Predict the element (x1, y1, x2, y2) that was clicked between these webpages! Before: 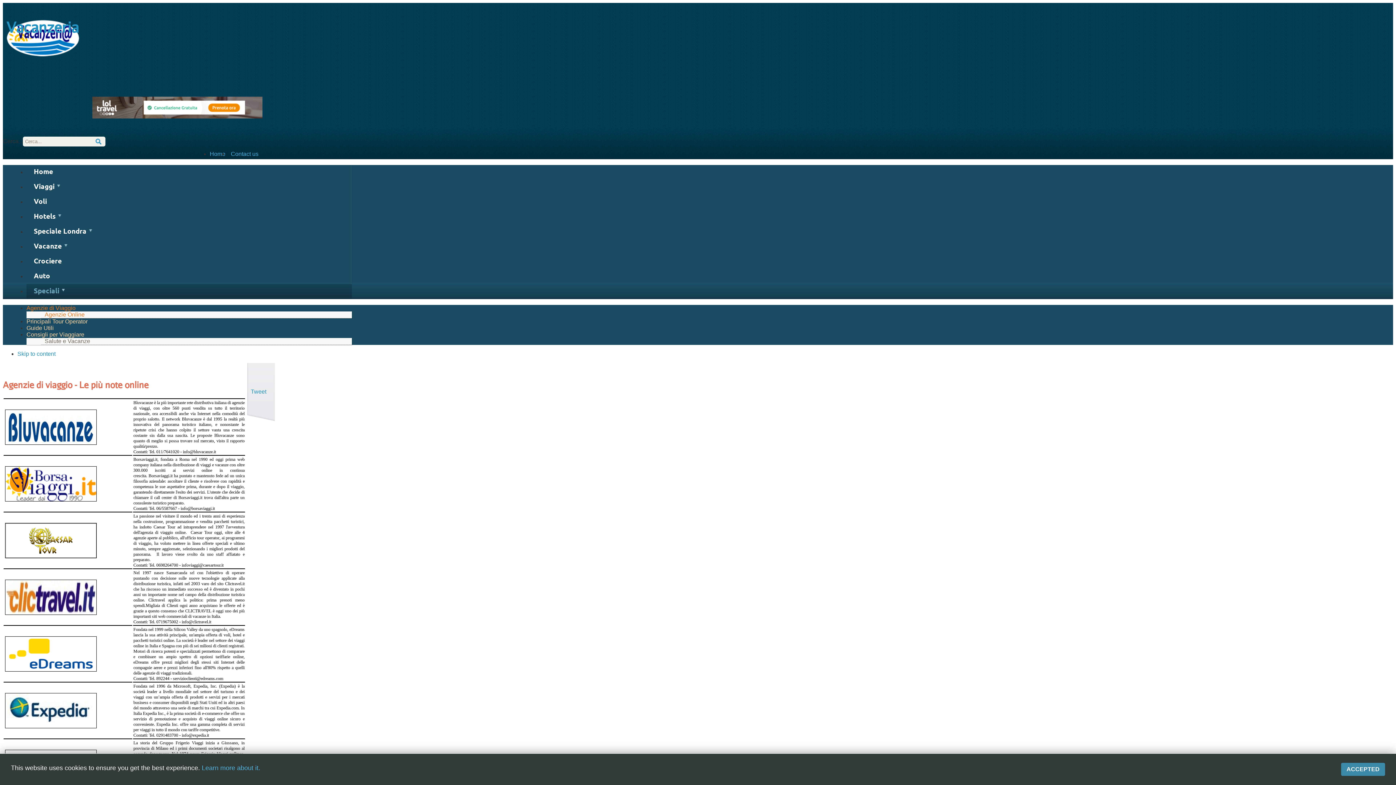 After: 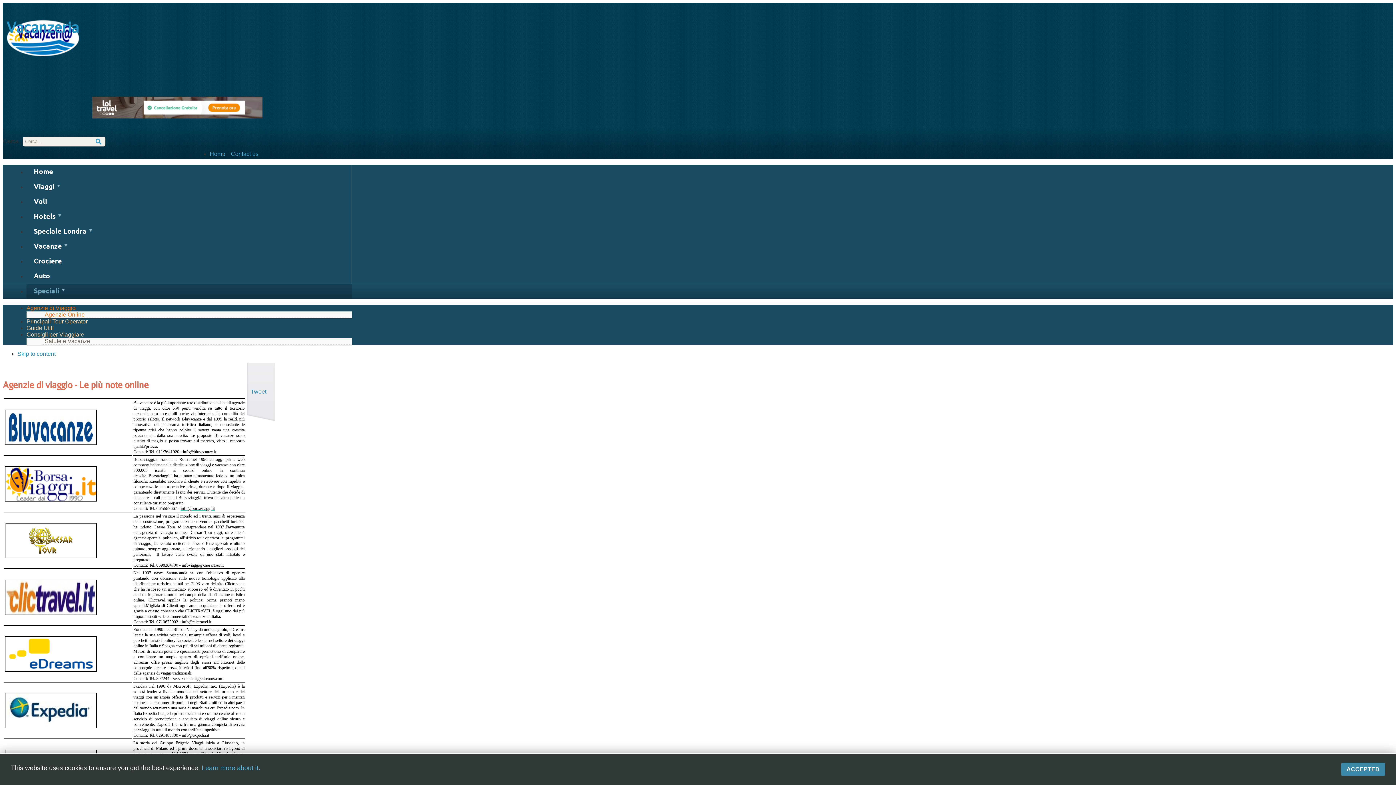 Action: label: info@borsaviaggi.it bbox: (180, 506, 214, 511)